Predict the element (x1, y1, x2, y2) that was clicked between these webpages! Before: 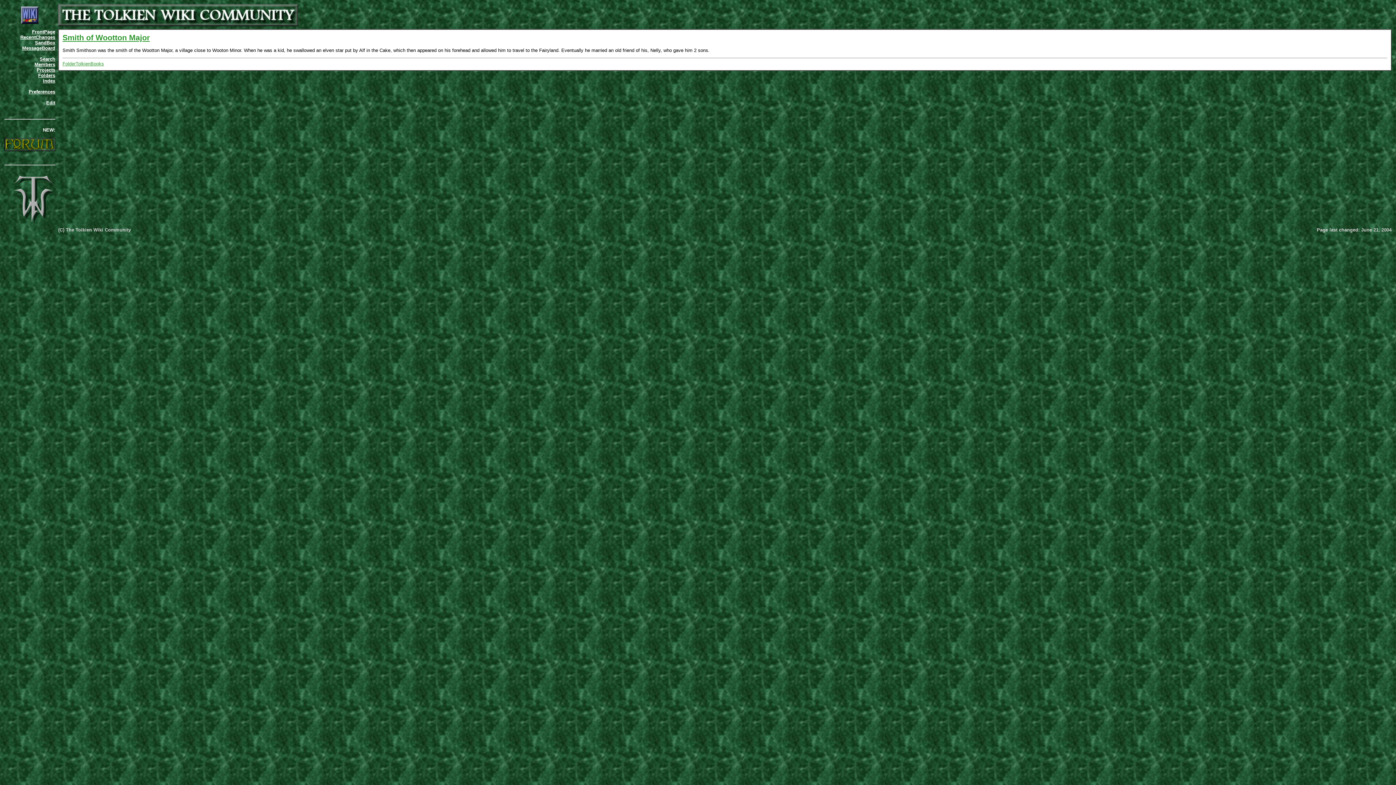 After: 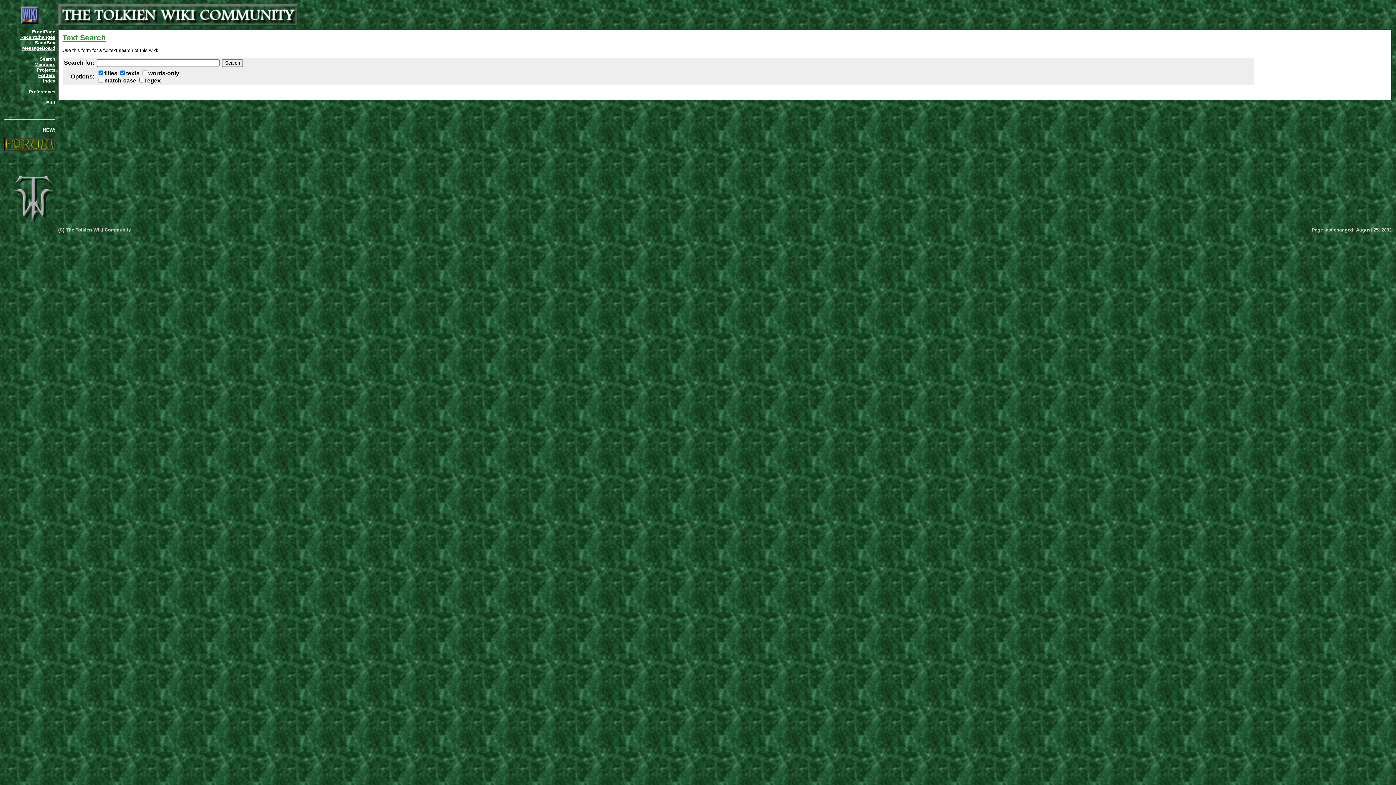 Action: bbox: (39, 56, 55, 61) label: Search